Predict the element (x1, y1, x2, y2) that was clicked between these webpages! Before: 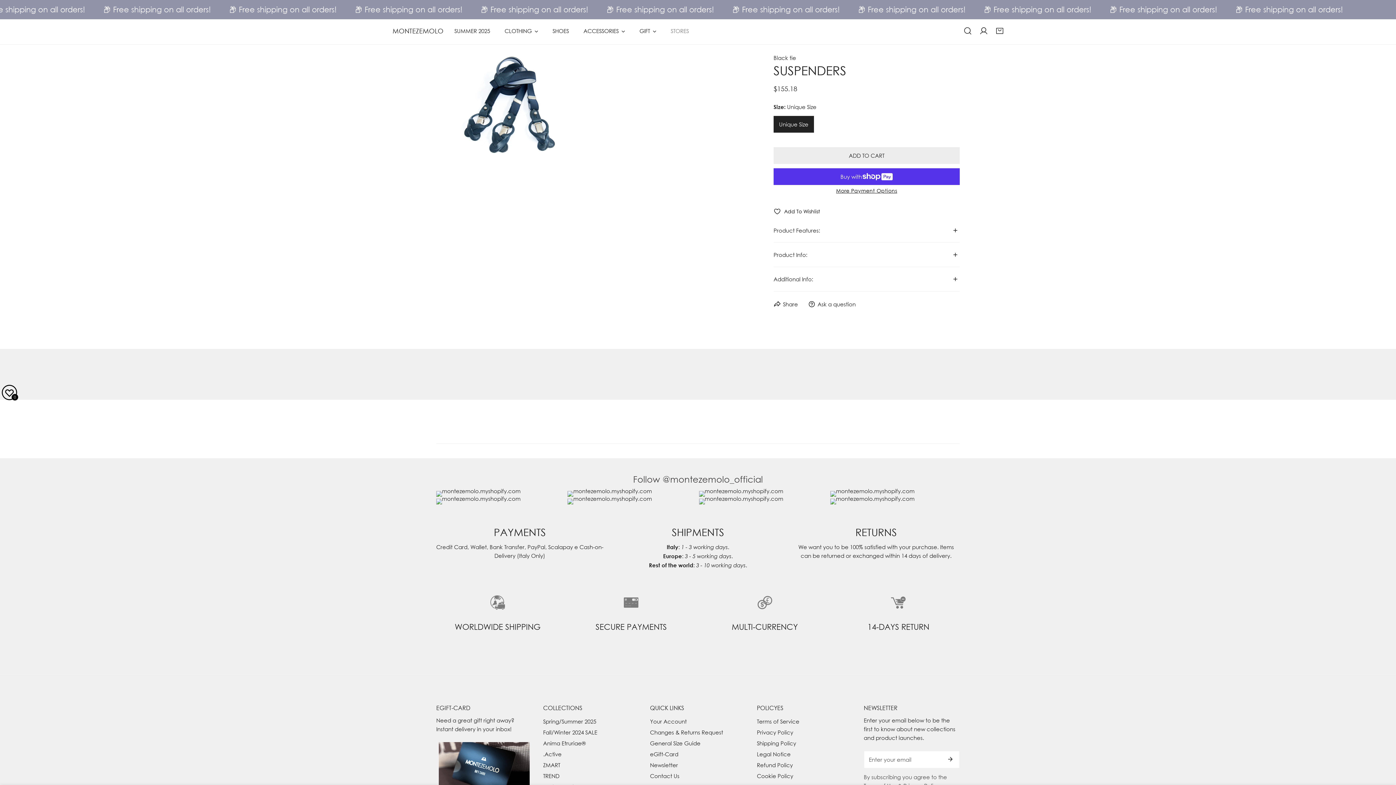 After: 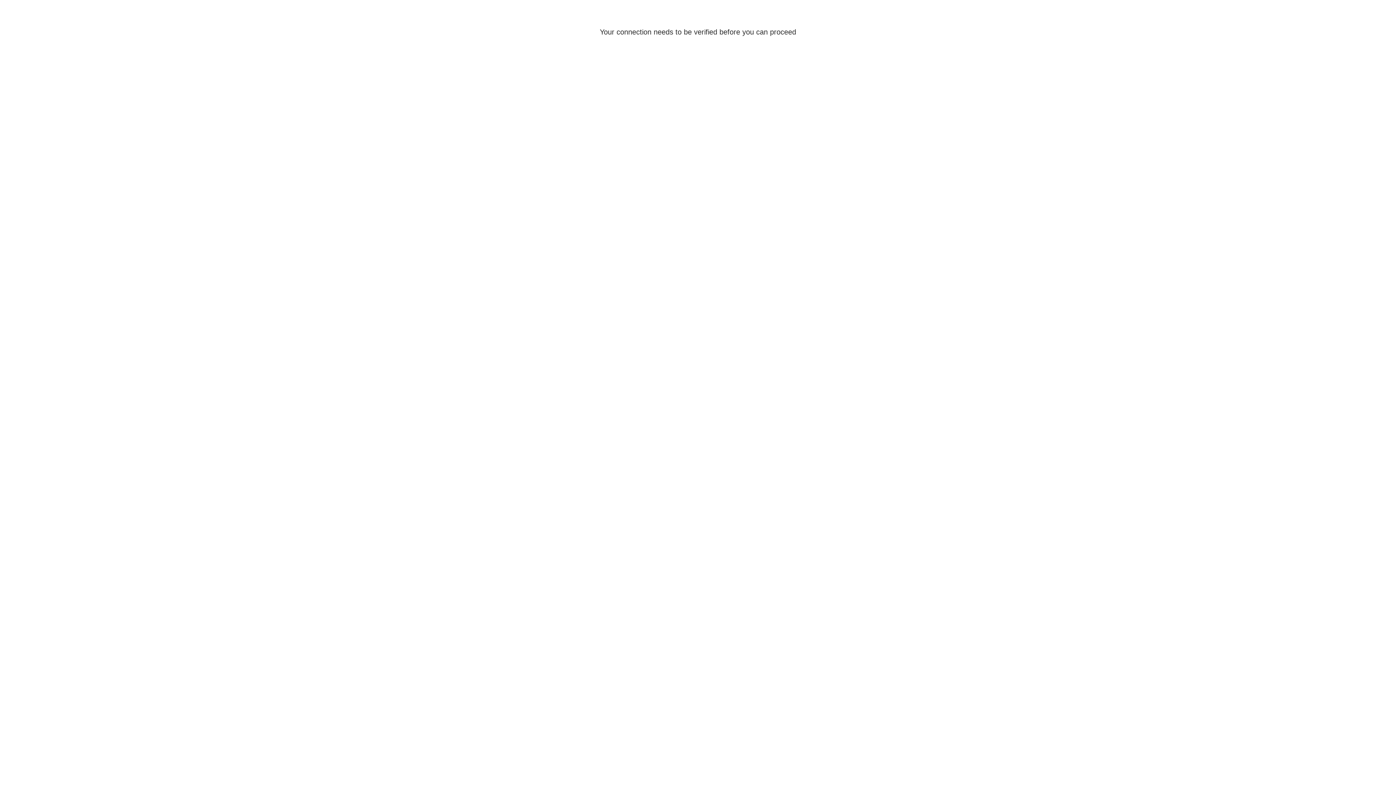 Action: label: Log in bbox: (976, 22, 992, 38)